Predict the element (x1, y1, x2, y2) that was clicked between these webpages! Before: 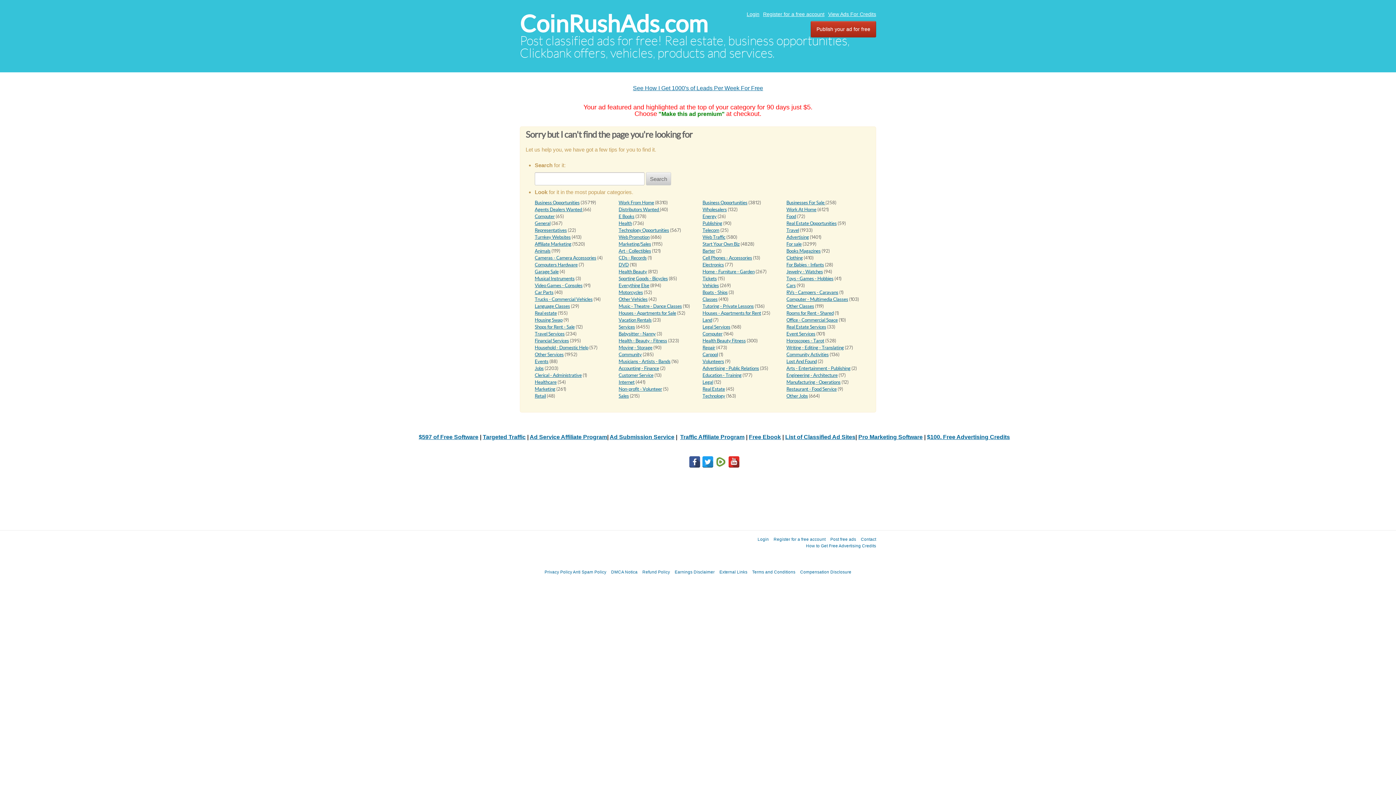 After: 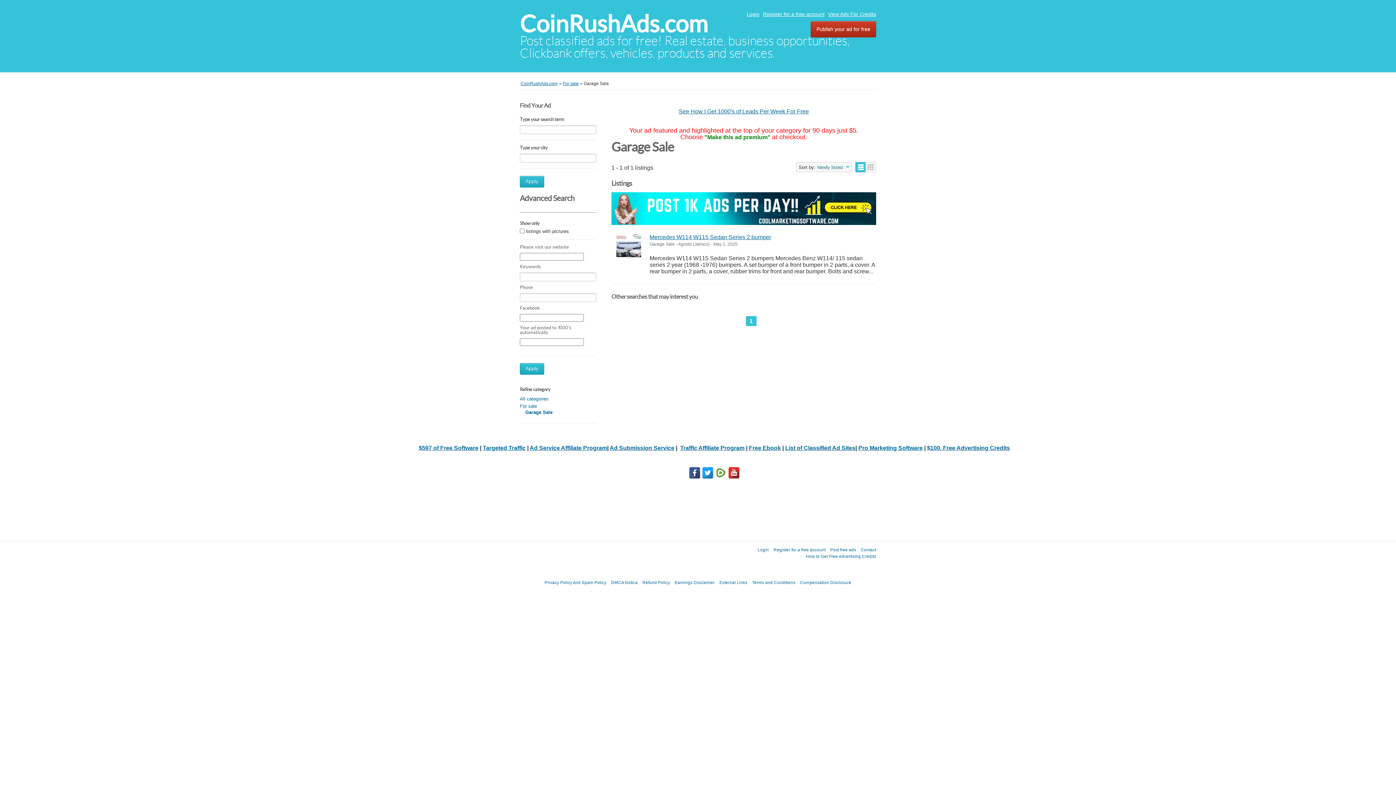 Action: label: Garage Sale bbox: (534, 269, 558, 274)